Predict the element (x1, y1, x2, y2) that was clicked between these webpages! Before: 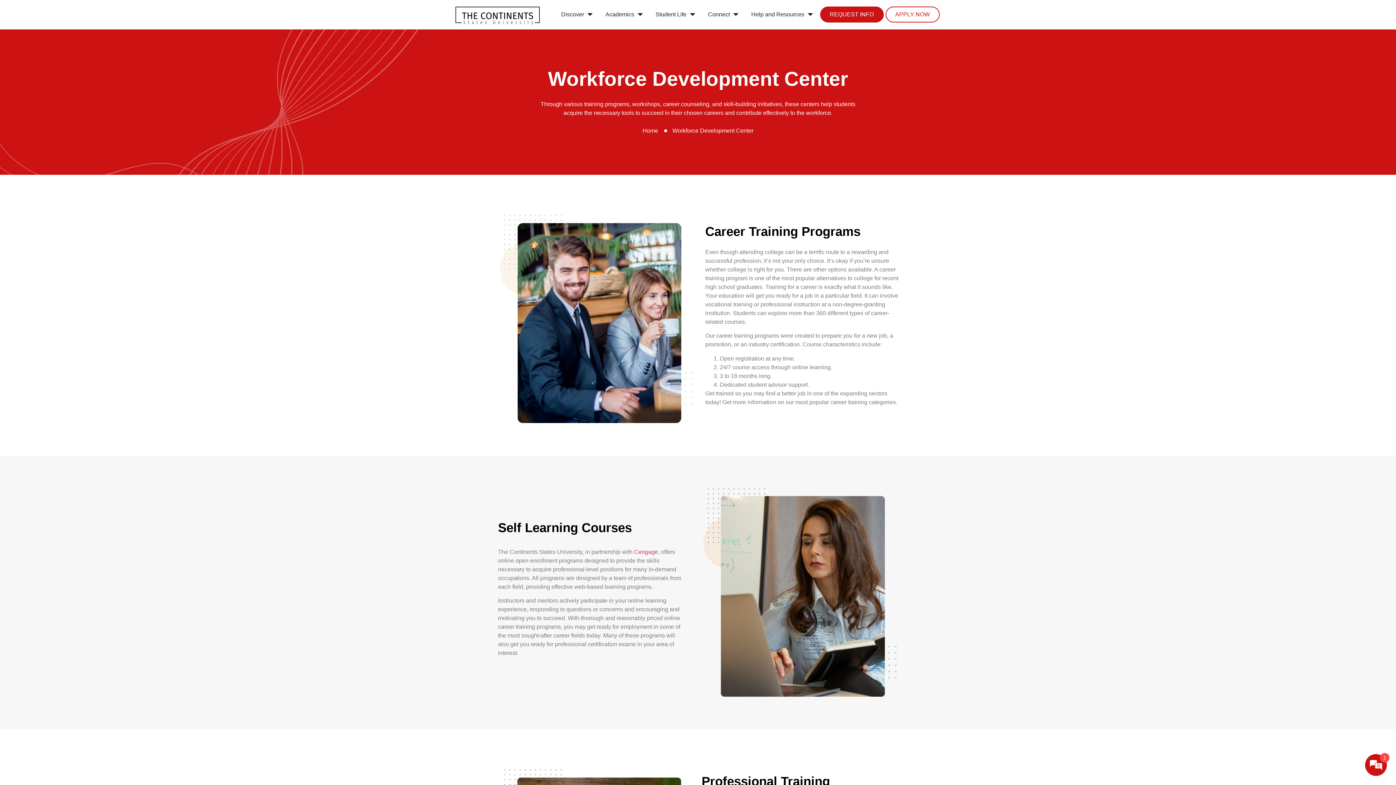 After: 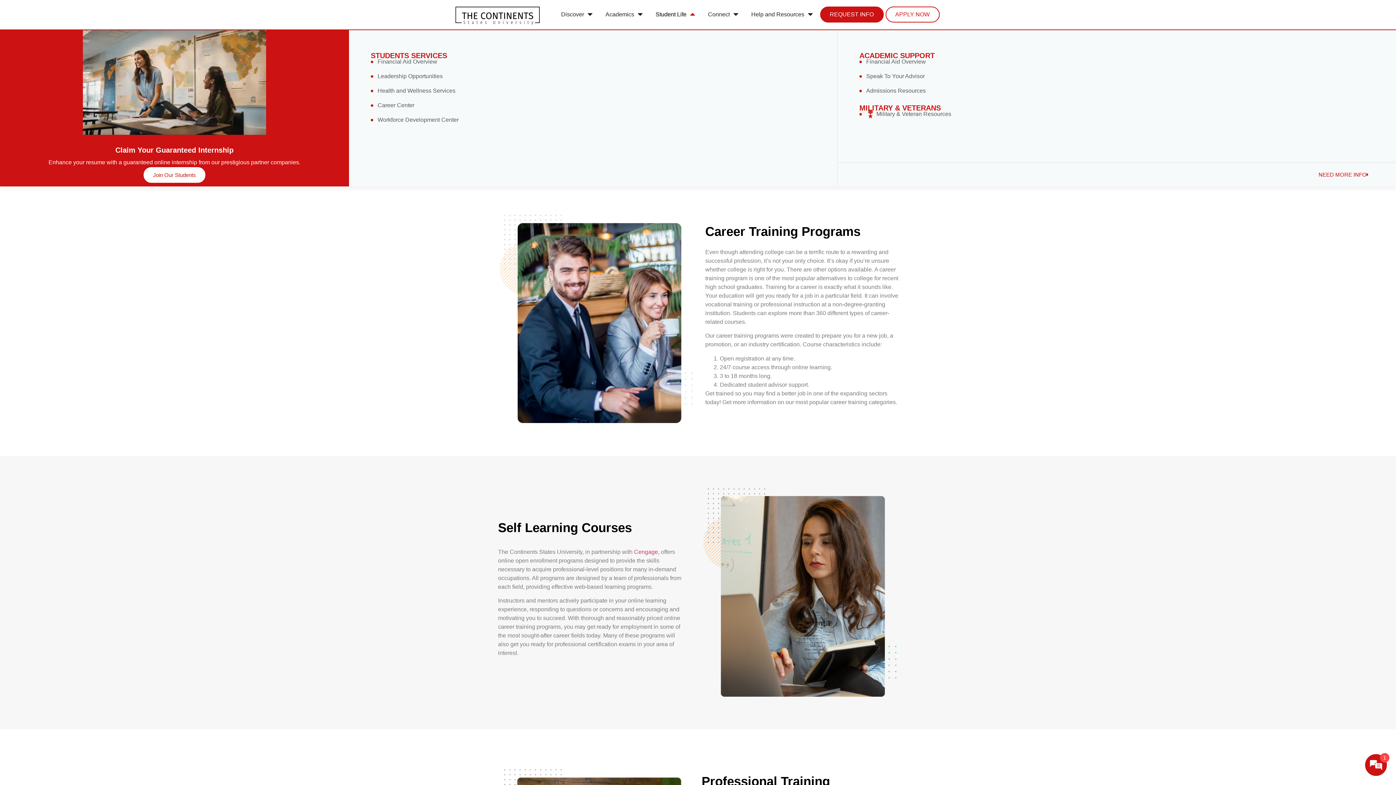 Action: label: Student Life bbox: (655, 10, 686, 19)